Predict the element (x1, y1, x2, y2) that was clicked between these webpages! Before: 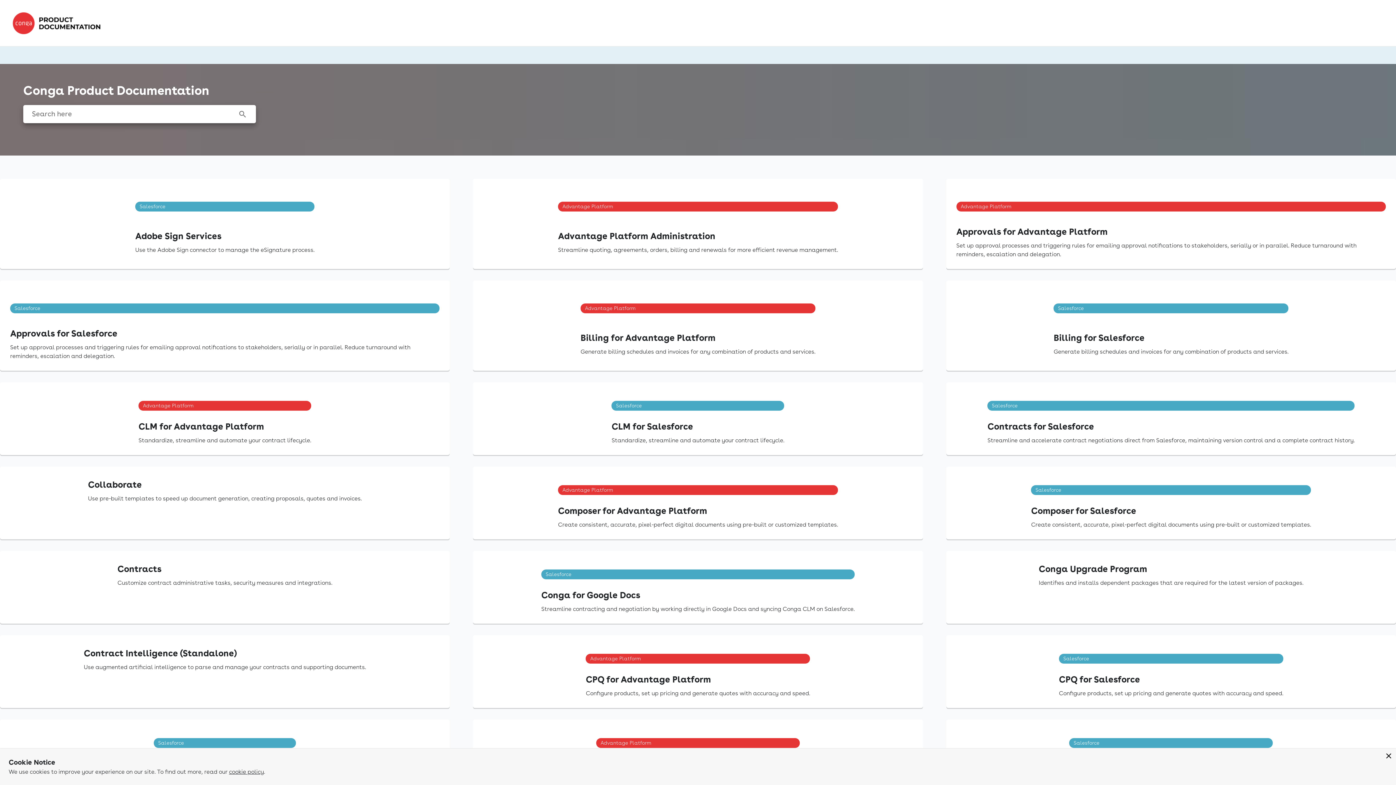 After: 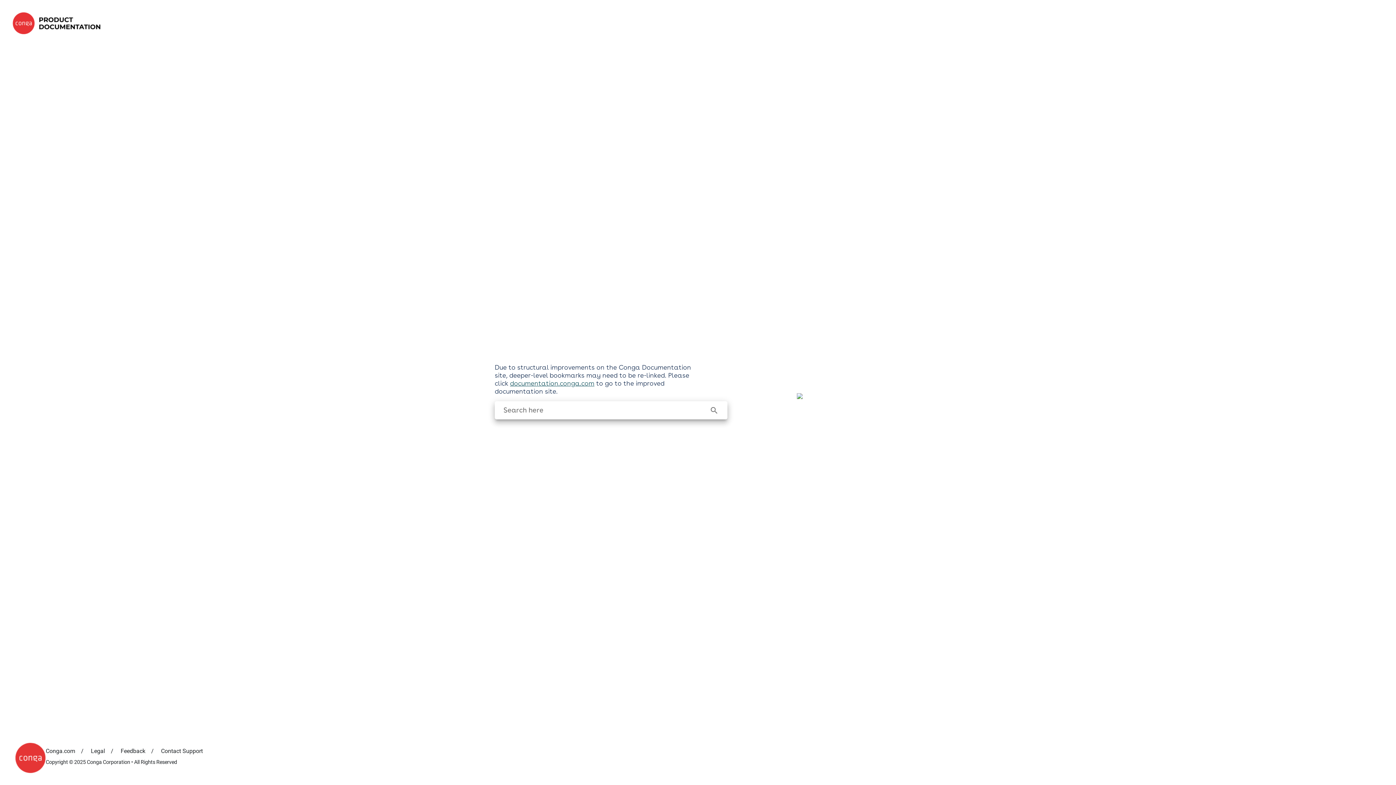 Action: label: Approvals for Advantage Platform

Set up approval processes and triggering rules for emailing approval notifications to stakeholders, serially or in parallel. Reduce turnaround with reminders, escalation and delegation. bbox: (946, 178, 1396, 269)